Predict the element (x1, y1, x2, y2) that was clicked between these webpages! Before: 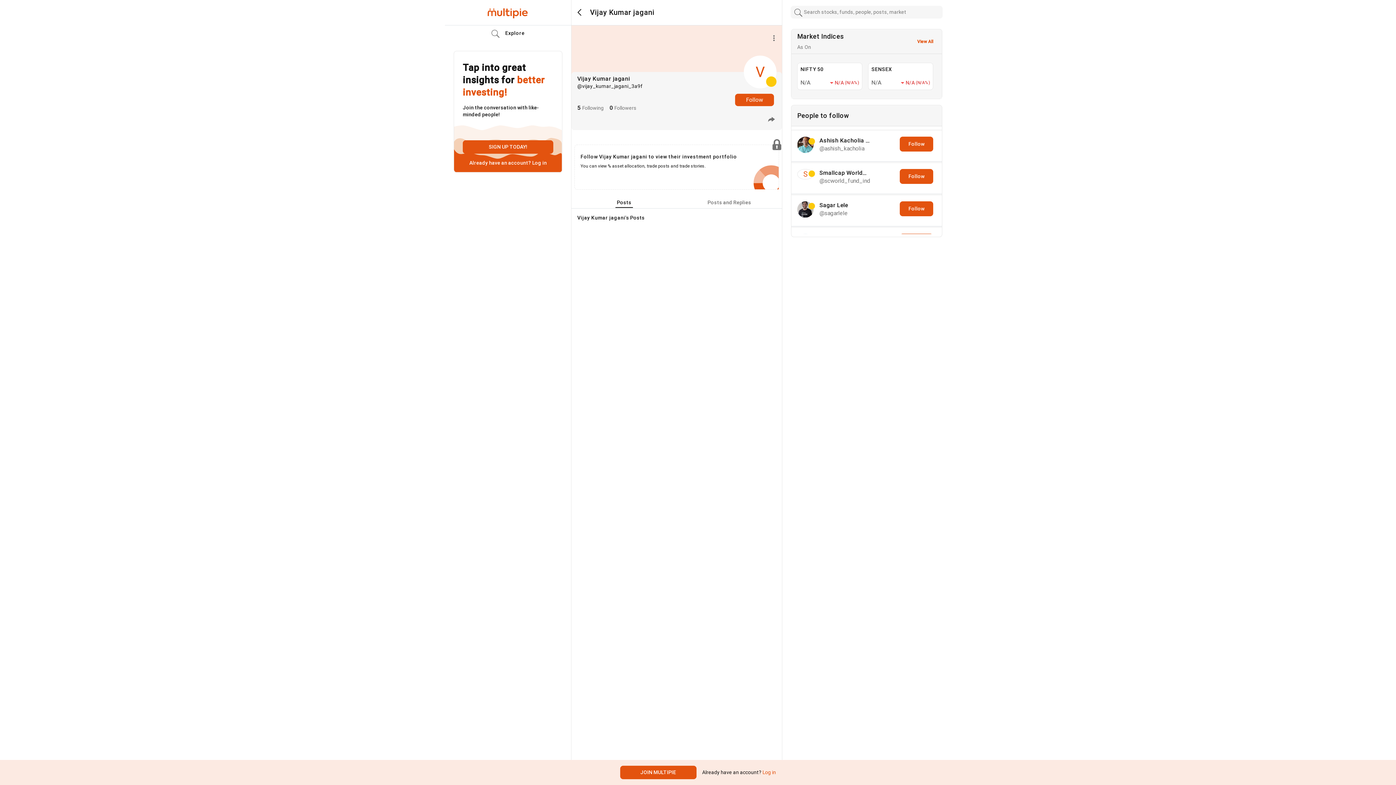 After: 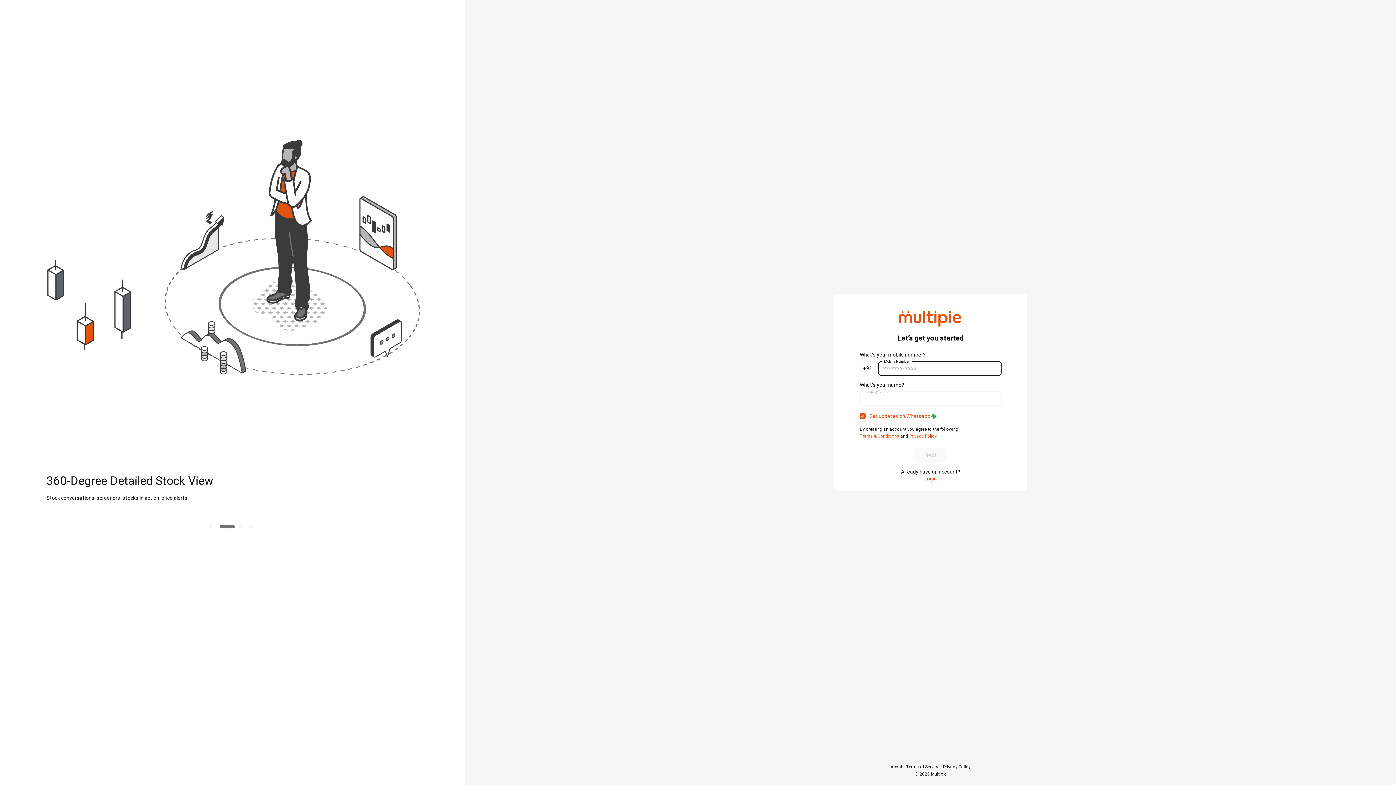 Action: label: JOIN MULTIPIE bbox: (620, 766, 696, 779)